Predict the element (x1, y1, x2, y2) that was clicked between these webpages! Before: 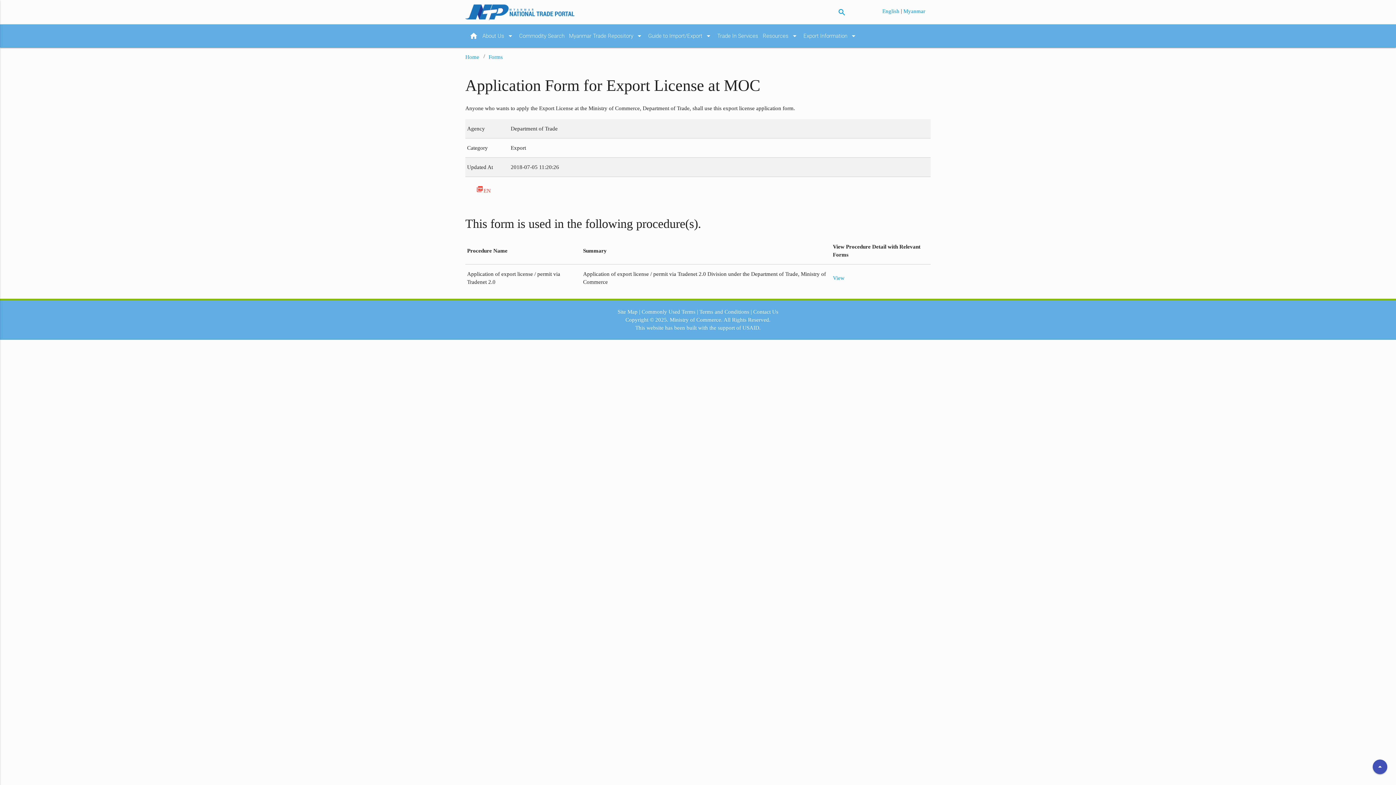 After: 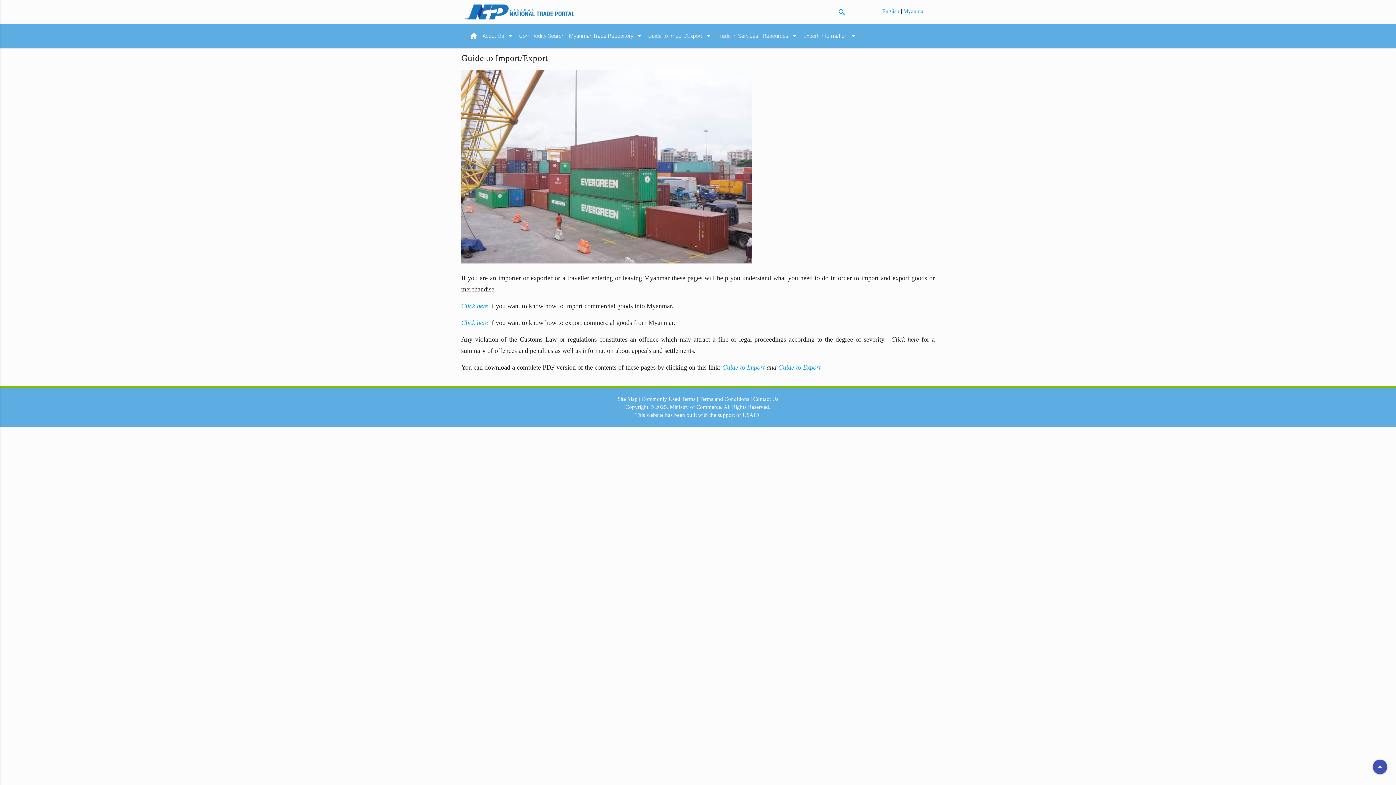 Action: label: Guide to Import/Export
arrow_drop_down bbox: (646, 24, 715, 47)